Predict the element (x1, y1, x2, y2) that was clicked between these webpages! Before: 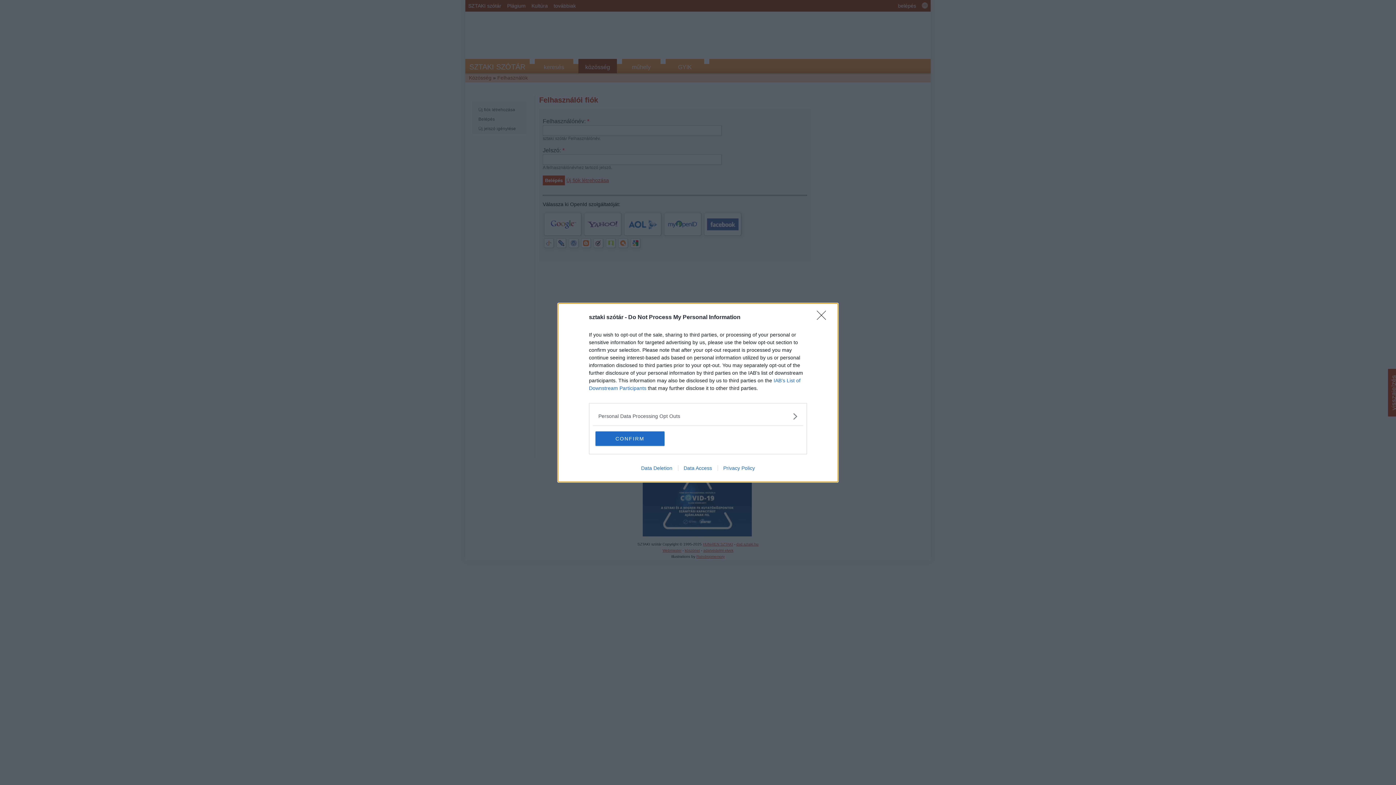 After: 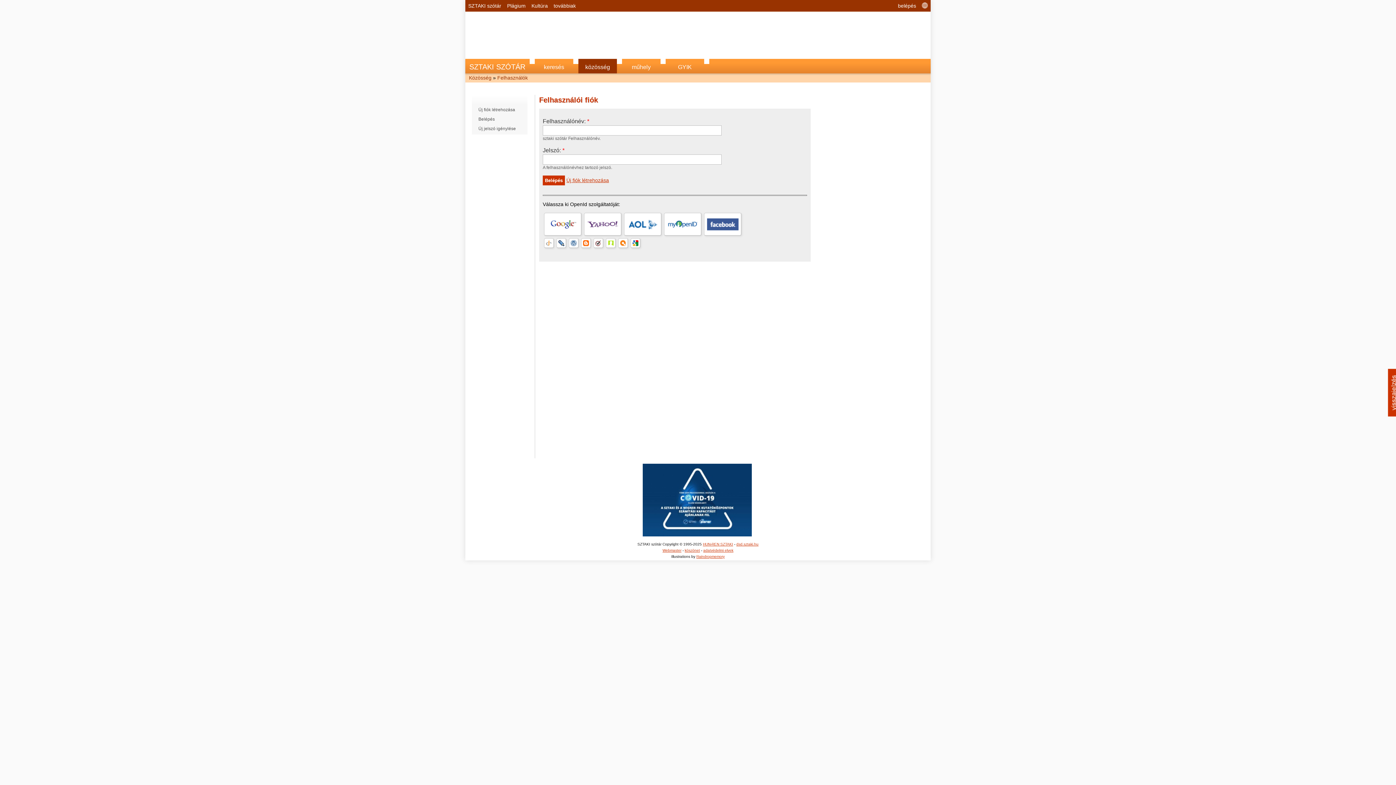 Action: label: Close bbox: (817, 310, 830, 324)